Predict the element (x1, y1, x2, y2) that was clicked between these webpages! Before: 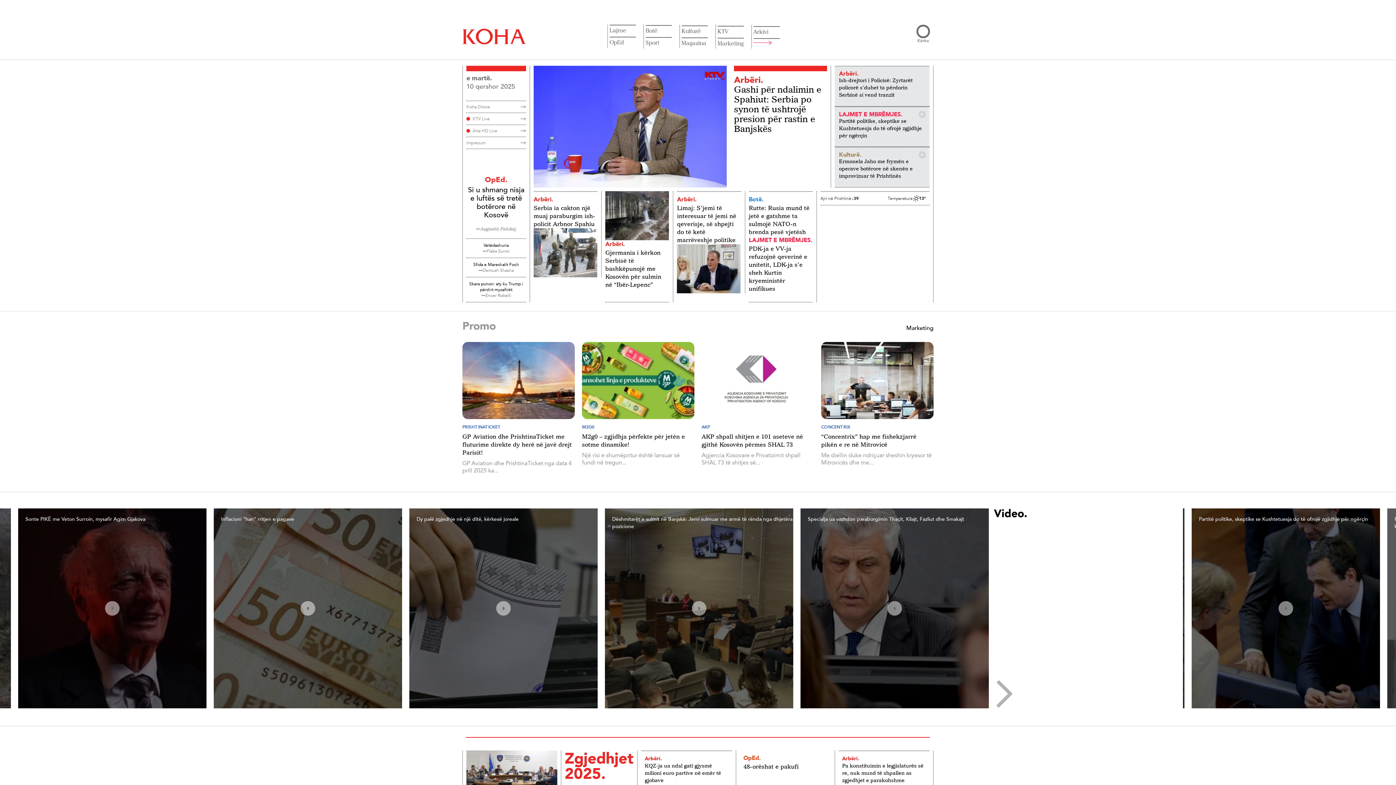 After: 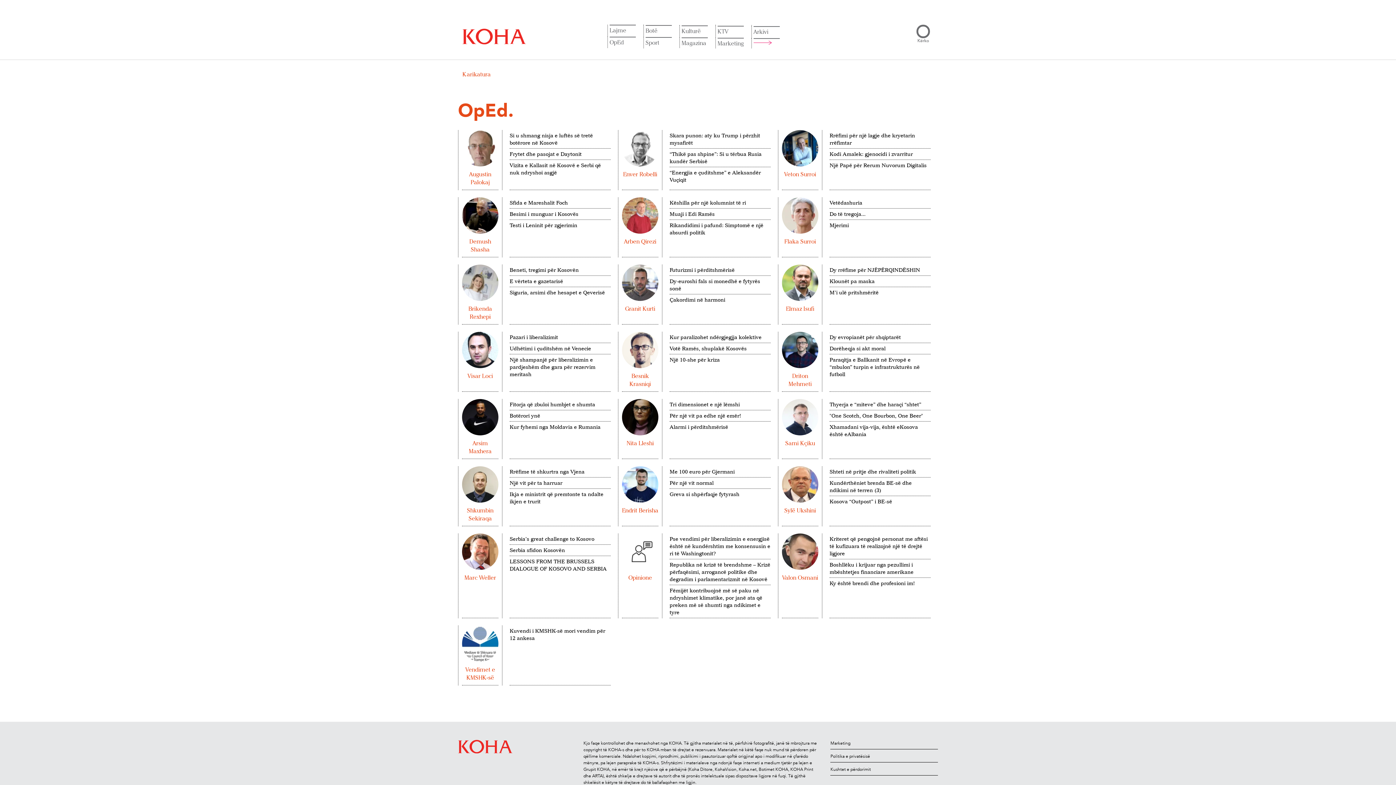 Action: label: OpEd. bbox: (466, 175, 526, 183)